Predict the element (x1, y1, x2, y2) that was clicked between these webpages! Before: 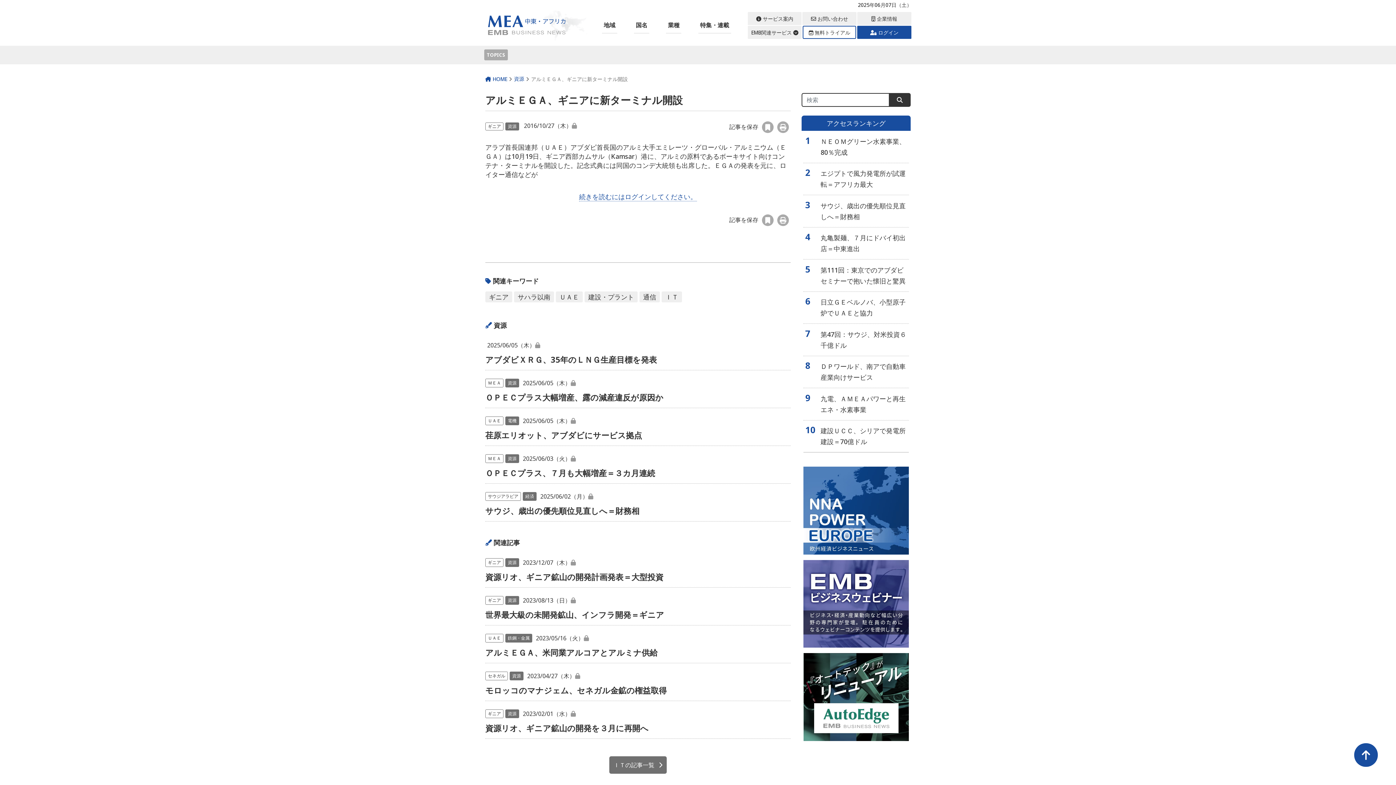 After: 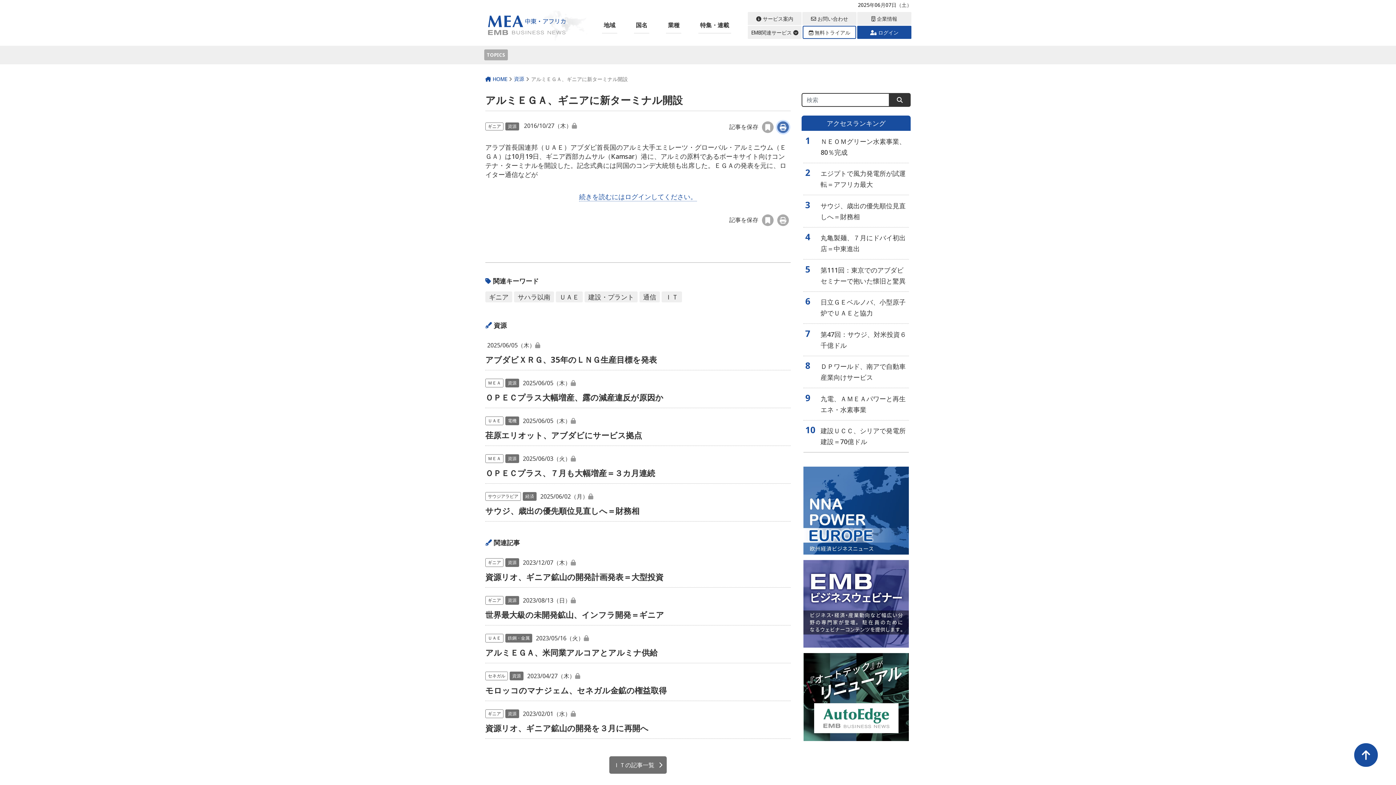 Action: bbox: (777, 121, 789, 133)